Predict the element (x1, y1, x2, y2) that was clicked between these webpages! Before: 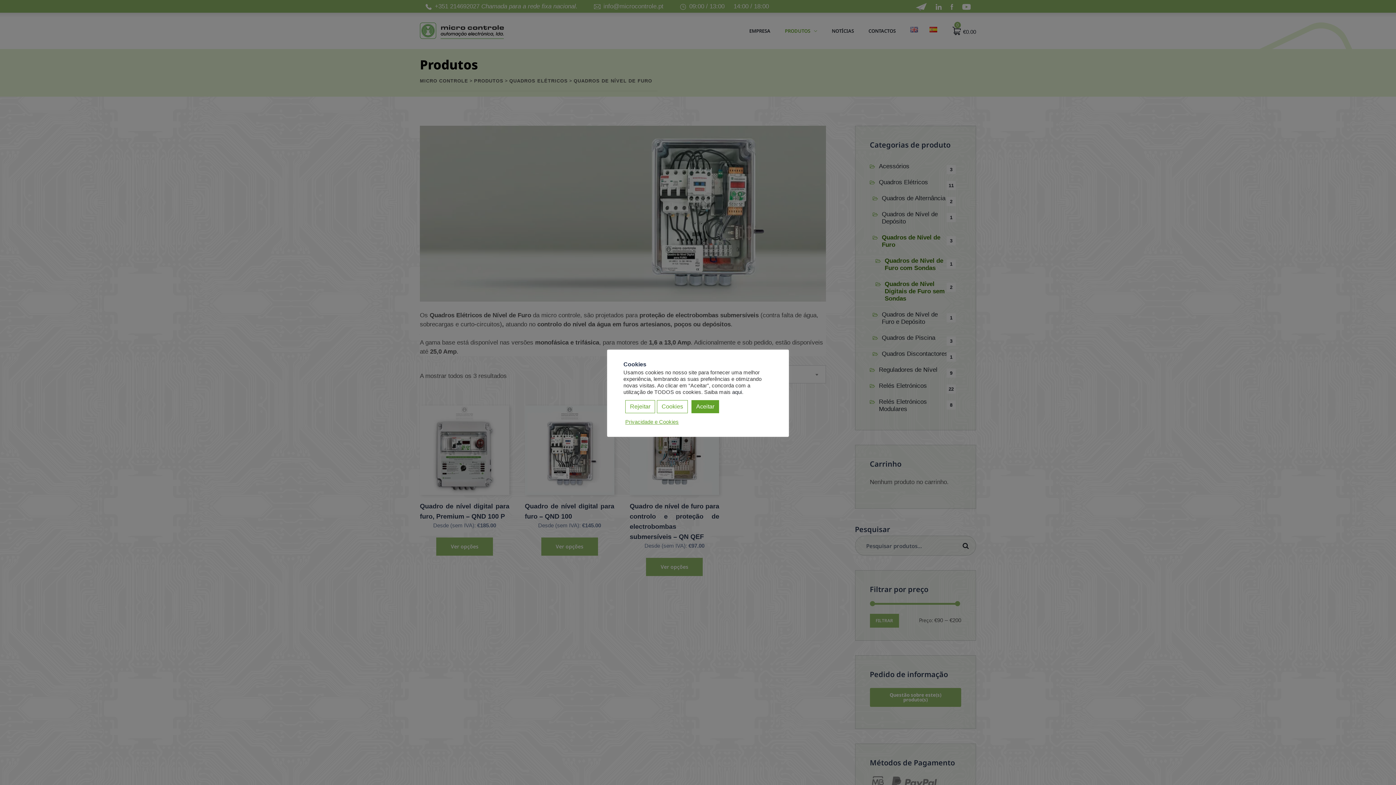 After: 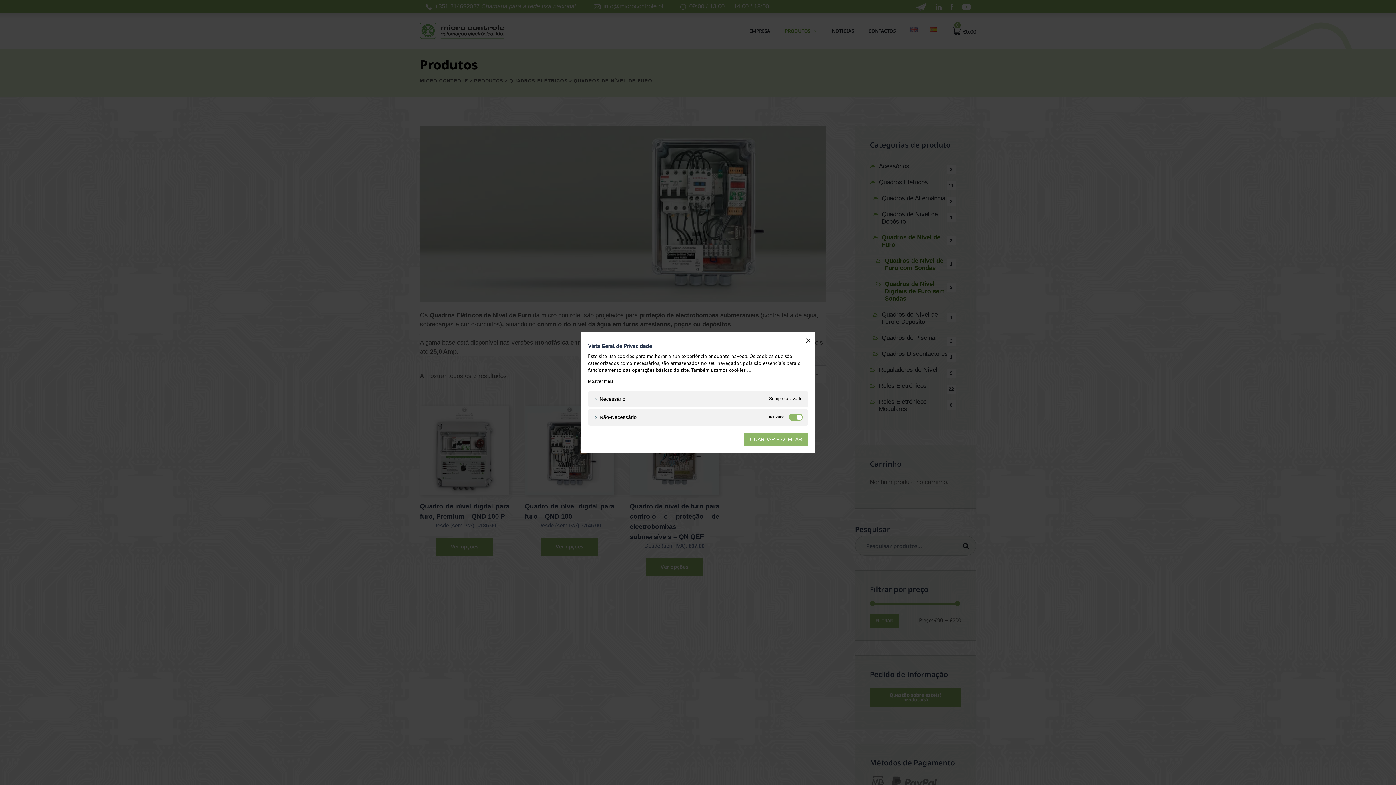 Action: label: Cookies bbox: (657, 400, 688, 413)